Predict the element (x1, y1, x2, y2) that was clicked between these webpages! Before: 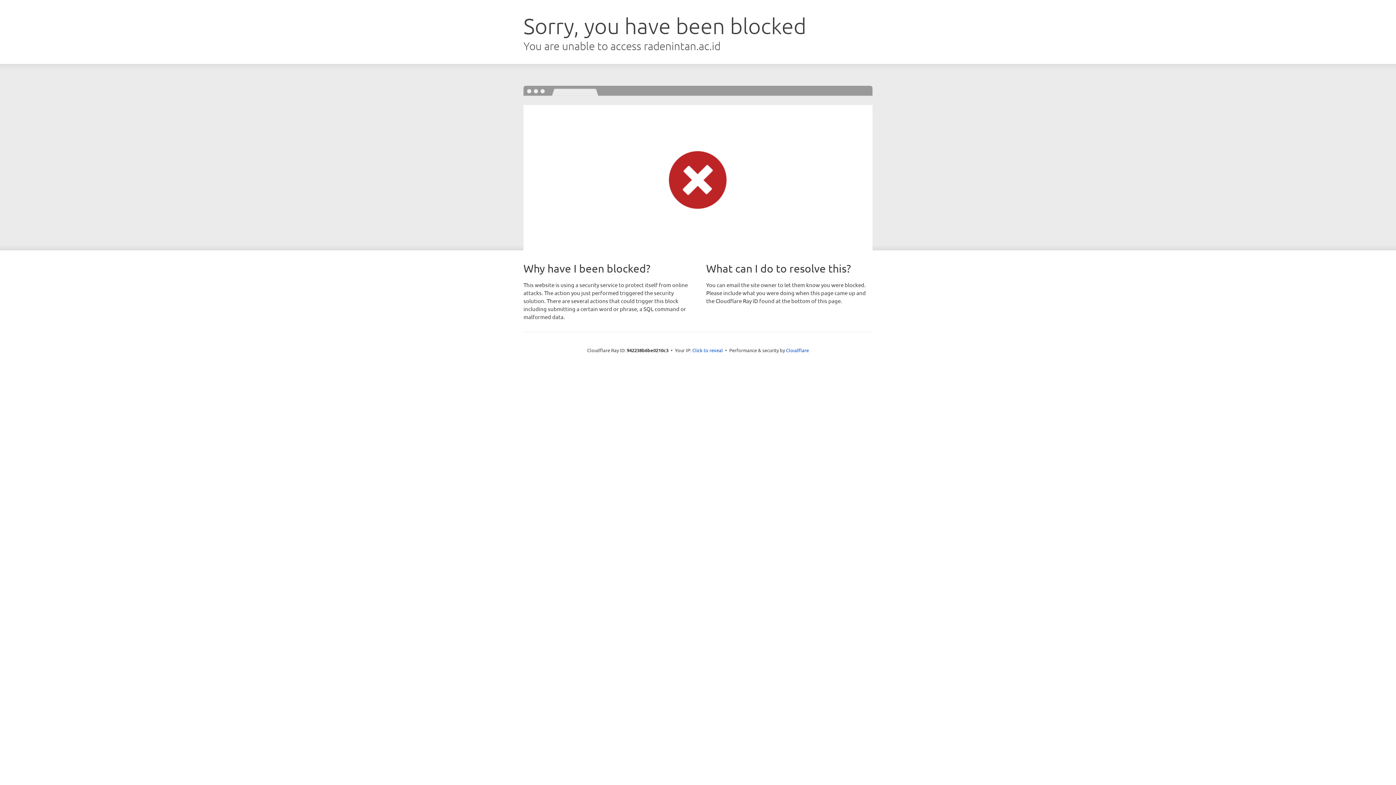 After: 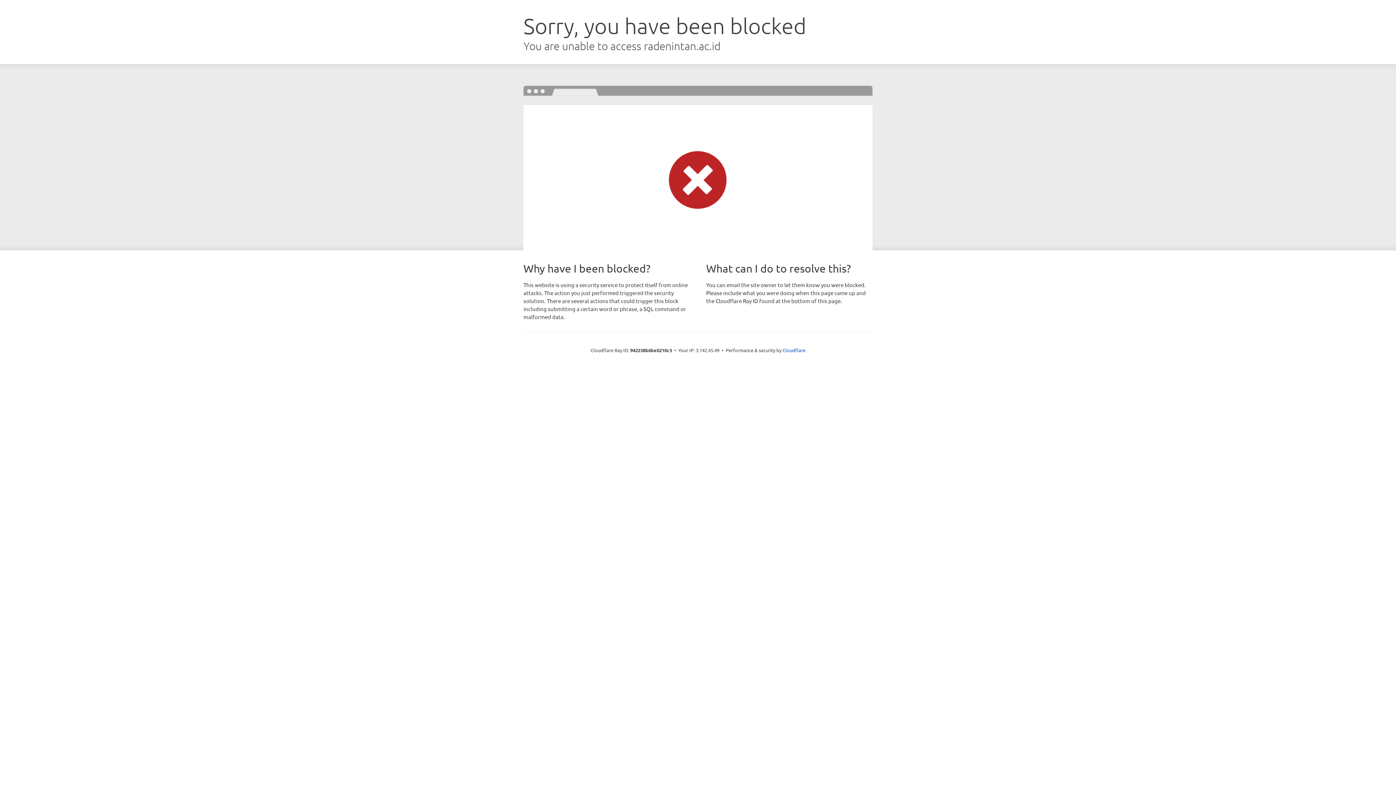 Action: bbox: (692, 346, 723, 353) label: Click to reveal